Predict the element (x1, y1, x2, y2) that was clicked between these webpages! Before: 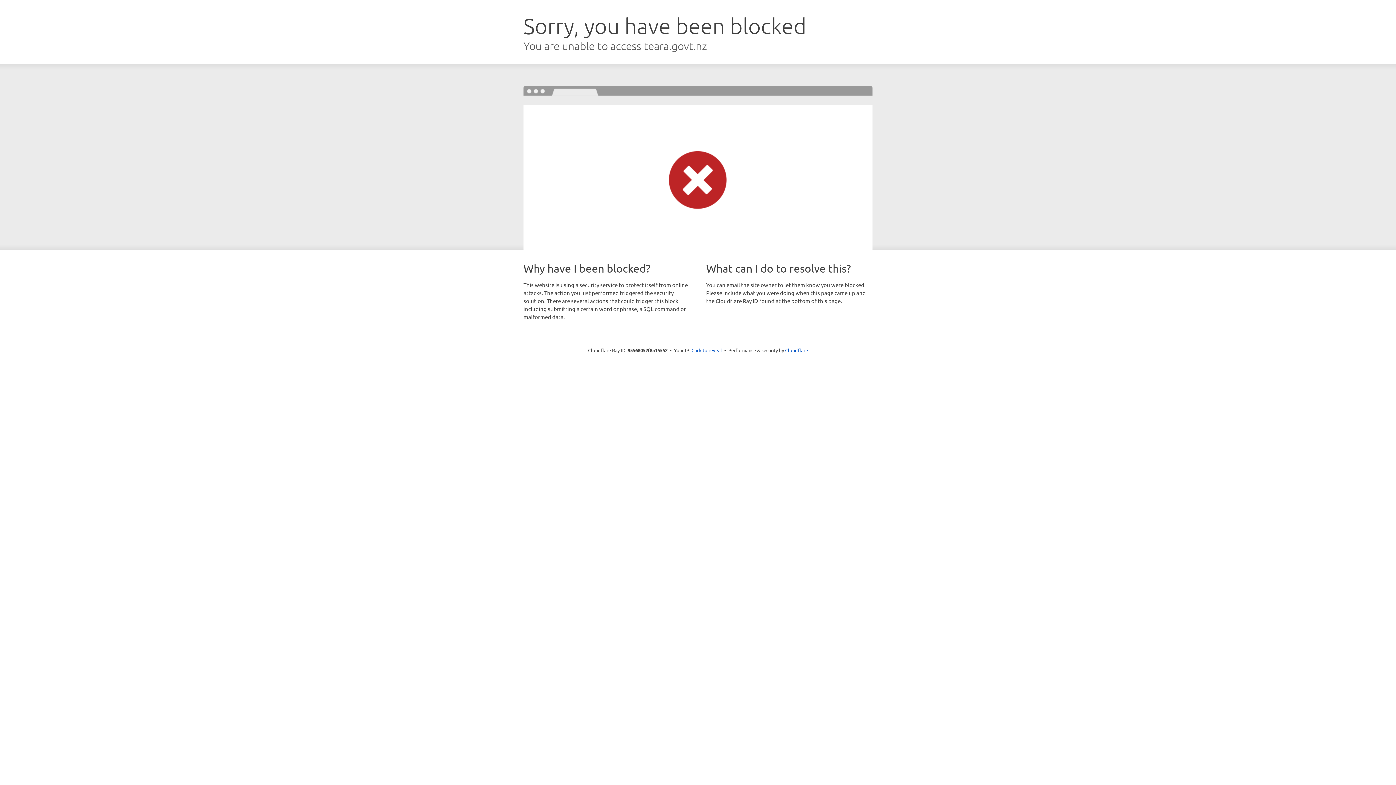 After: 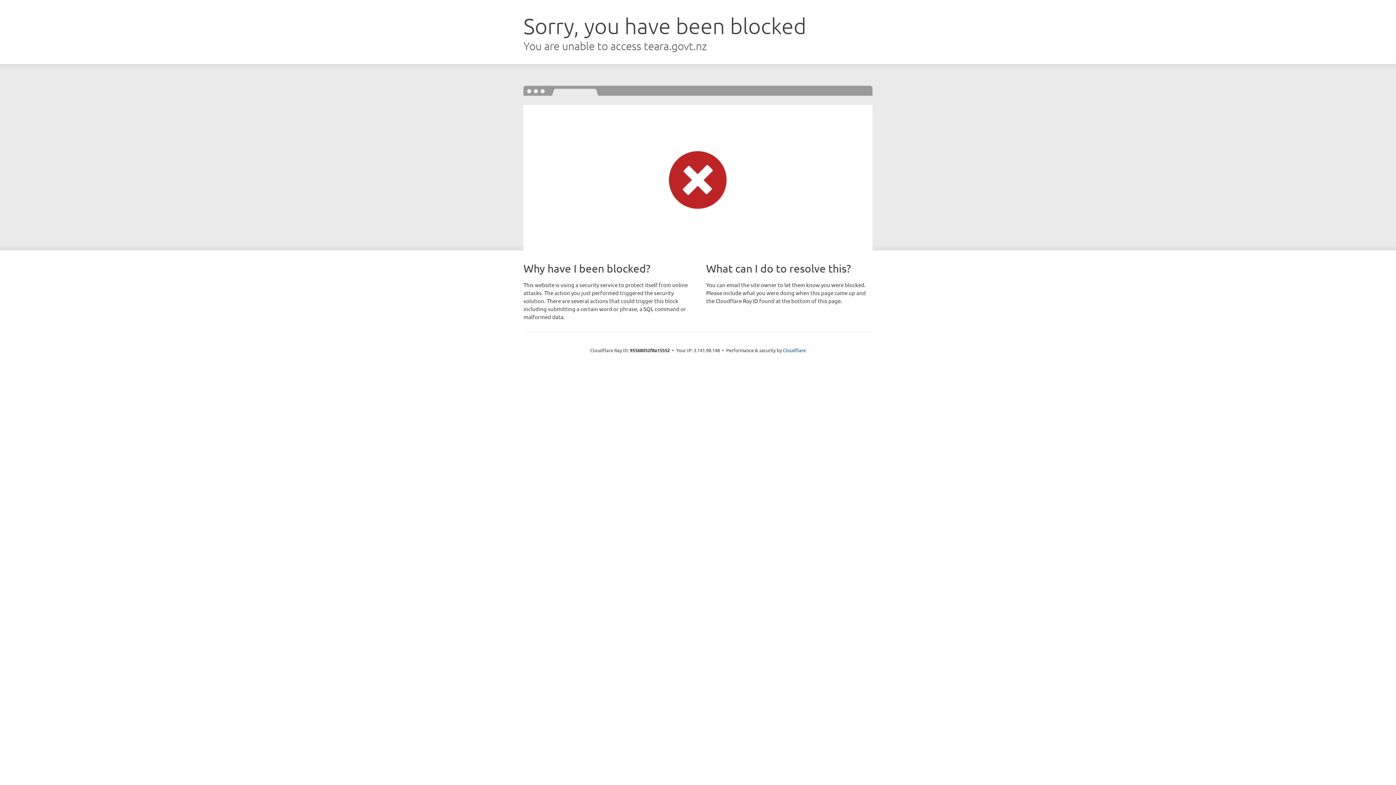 Action: label: Click to reveal bbox: (691, 346, 722, 353)